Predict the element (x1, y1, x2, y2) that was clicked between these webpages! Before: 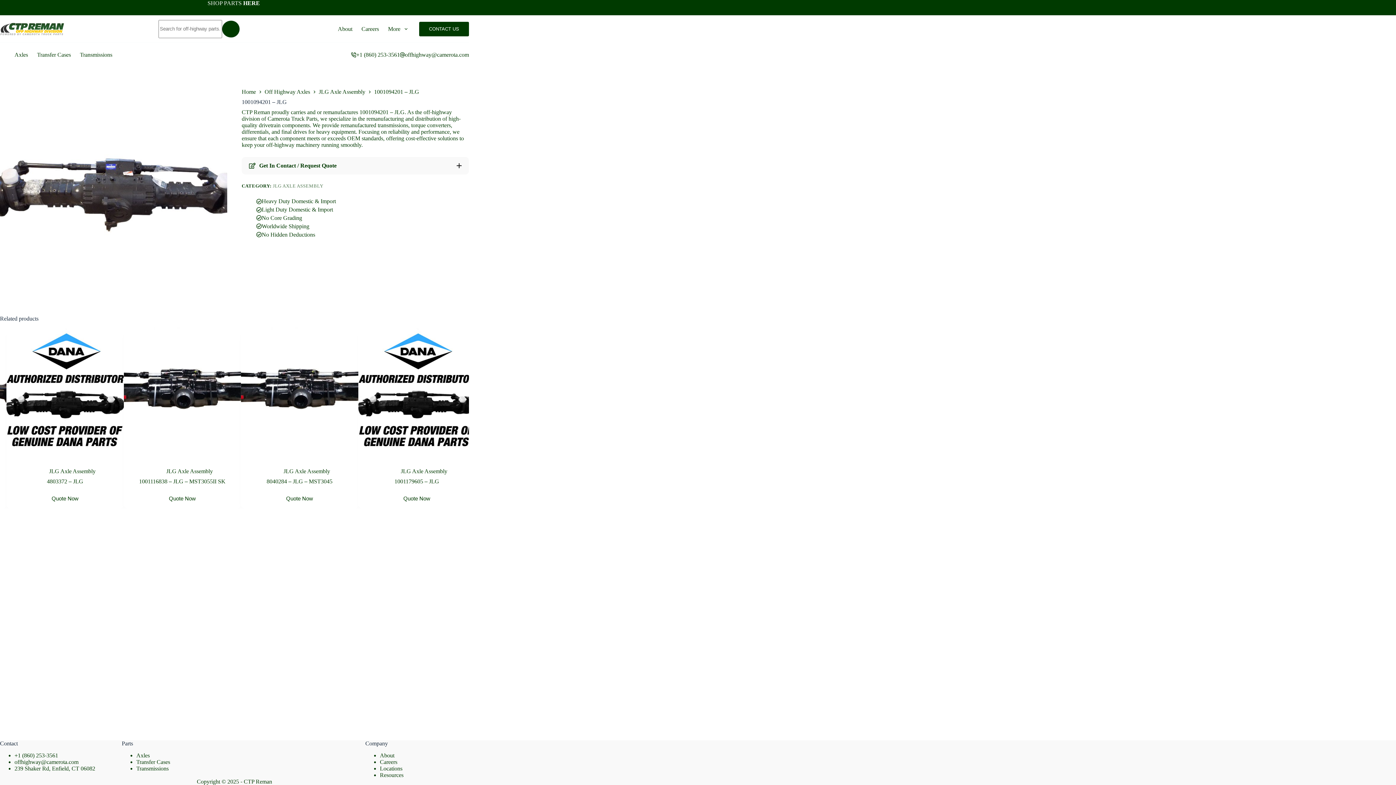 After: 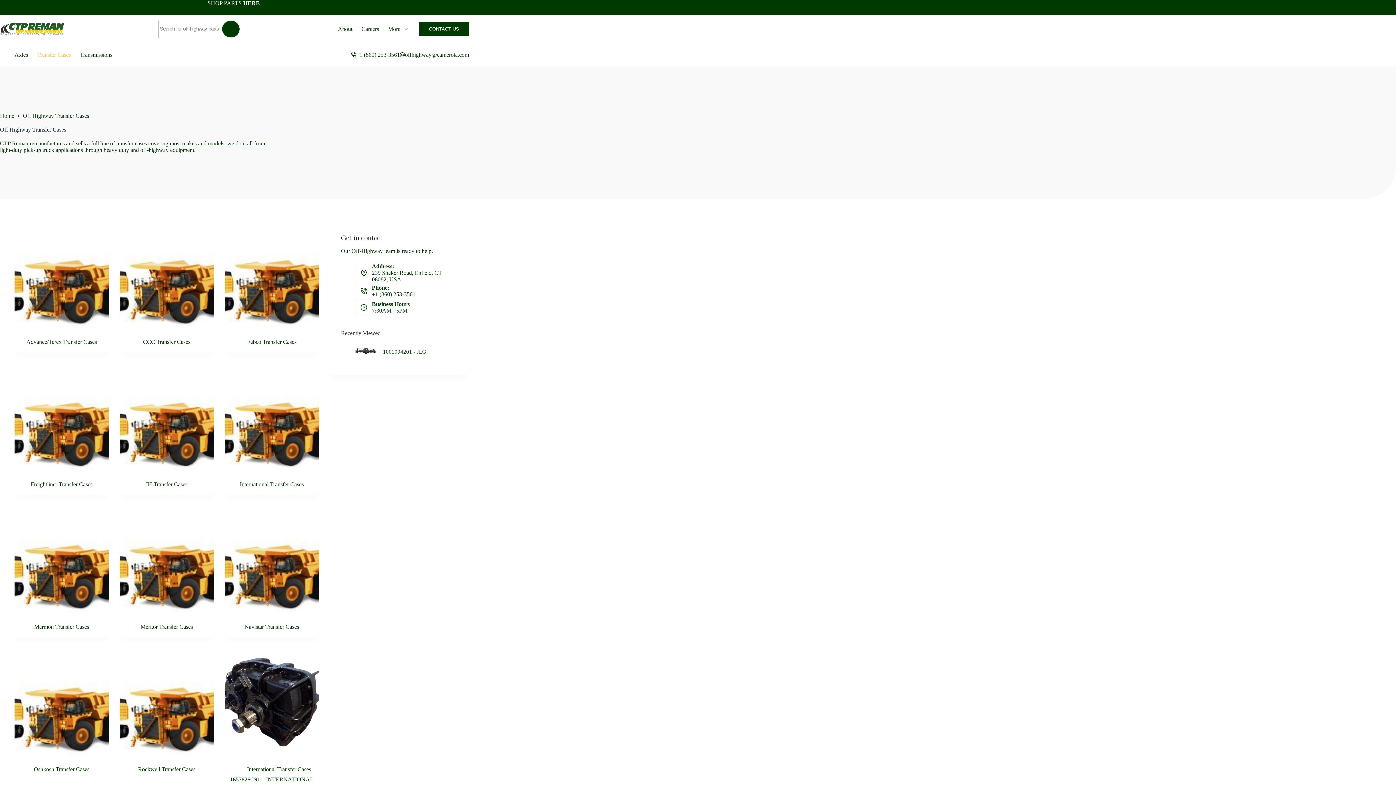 Action: bbox: (32, 42, 75, 66) label: Transfer Cases